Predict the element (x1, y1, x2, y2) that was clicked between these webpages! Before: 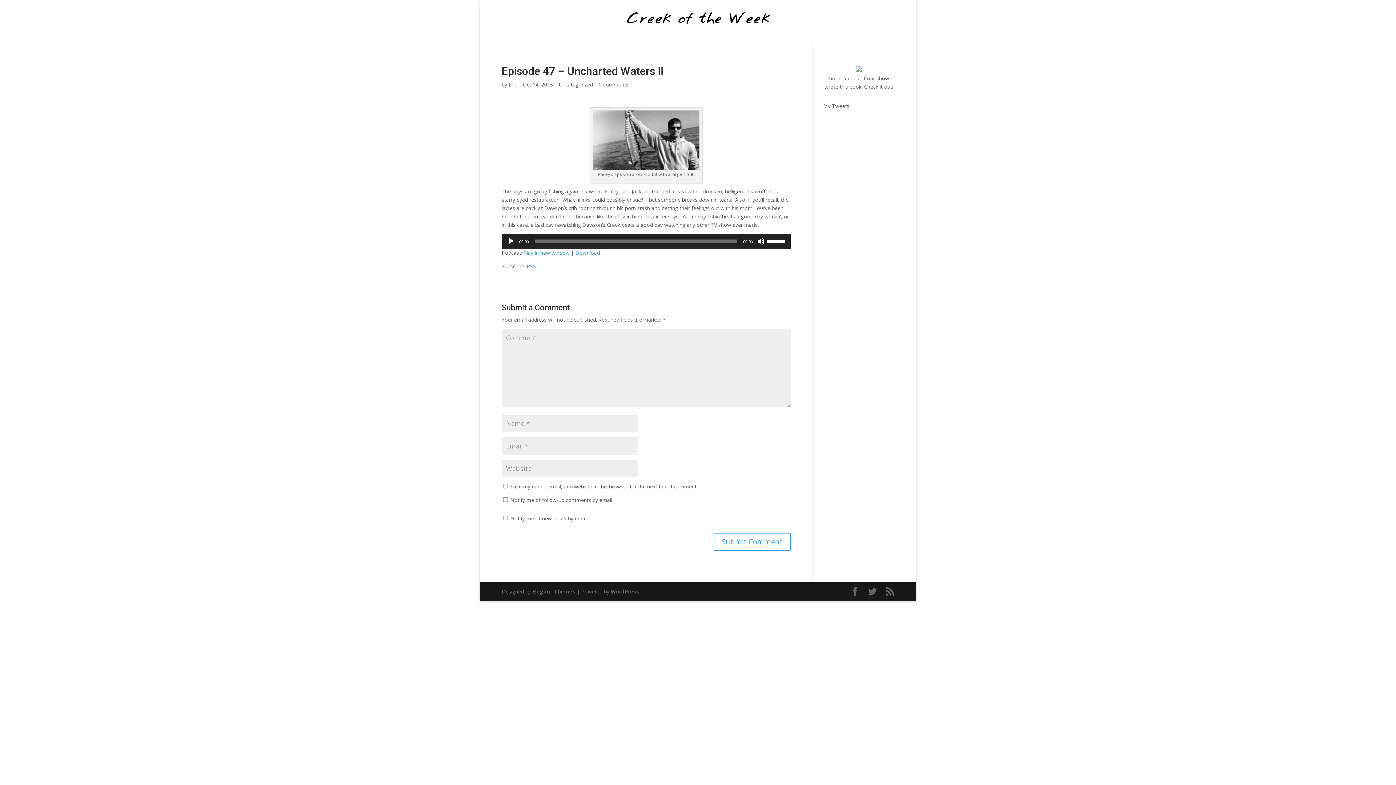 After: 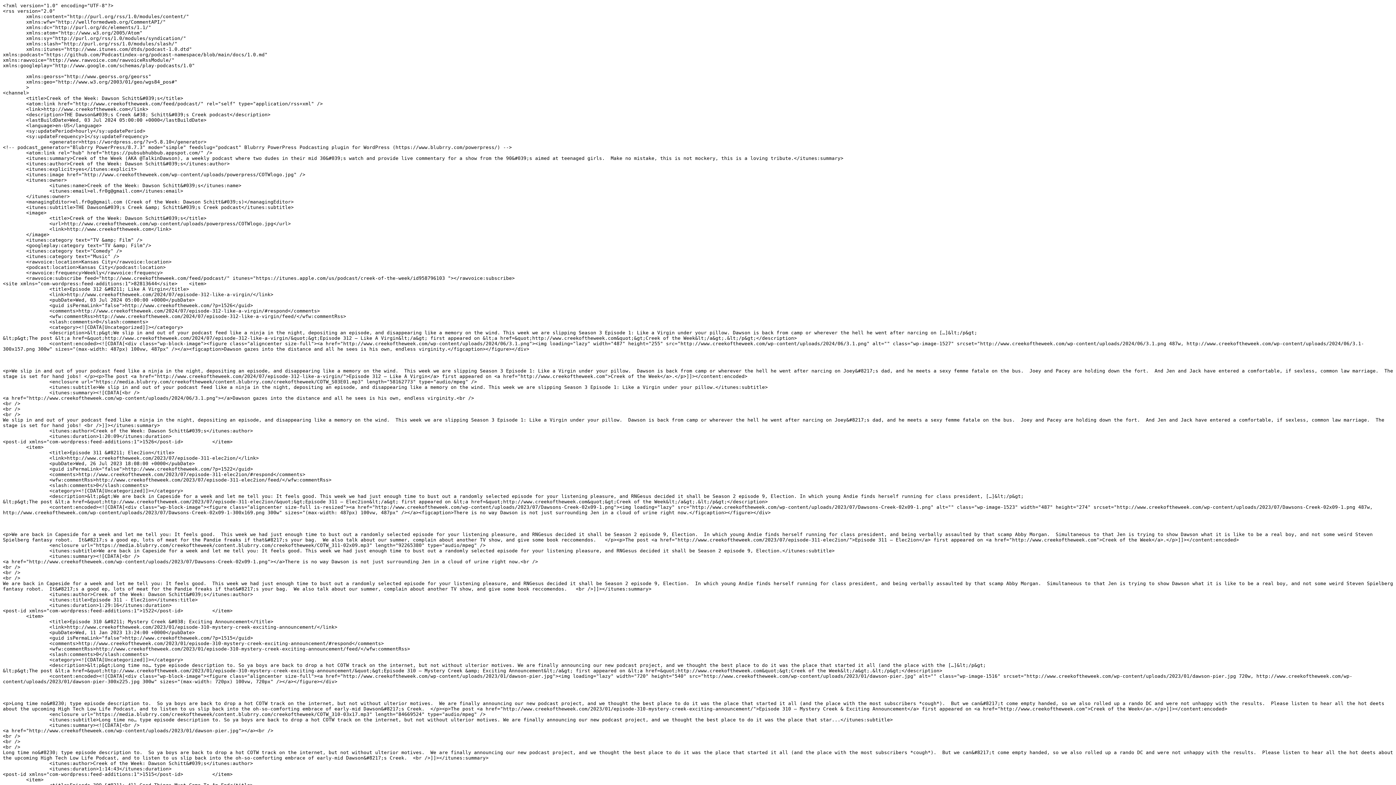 Action: bbox: (526, 263, 536, 269) label: RSS